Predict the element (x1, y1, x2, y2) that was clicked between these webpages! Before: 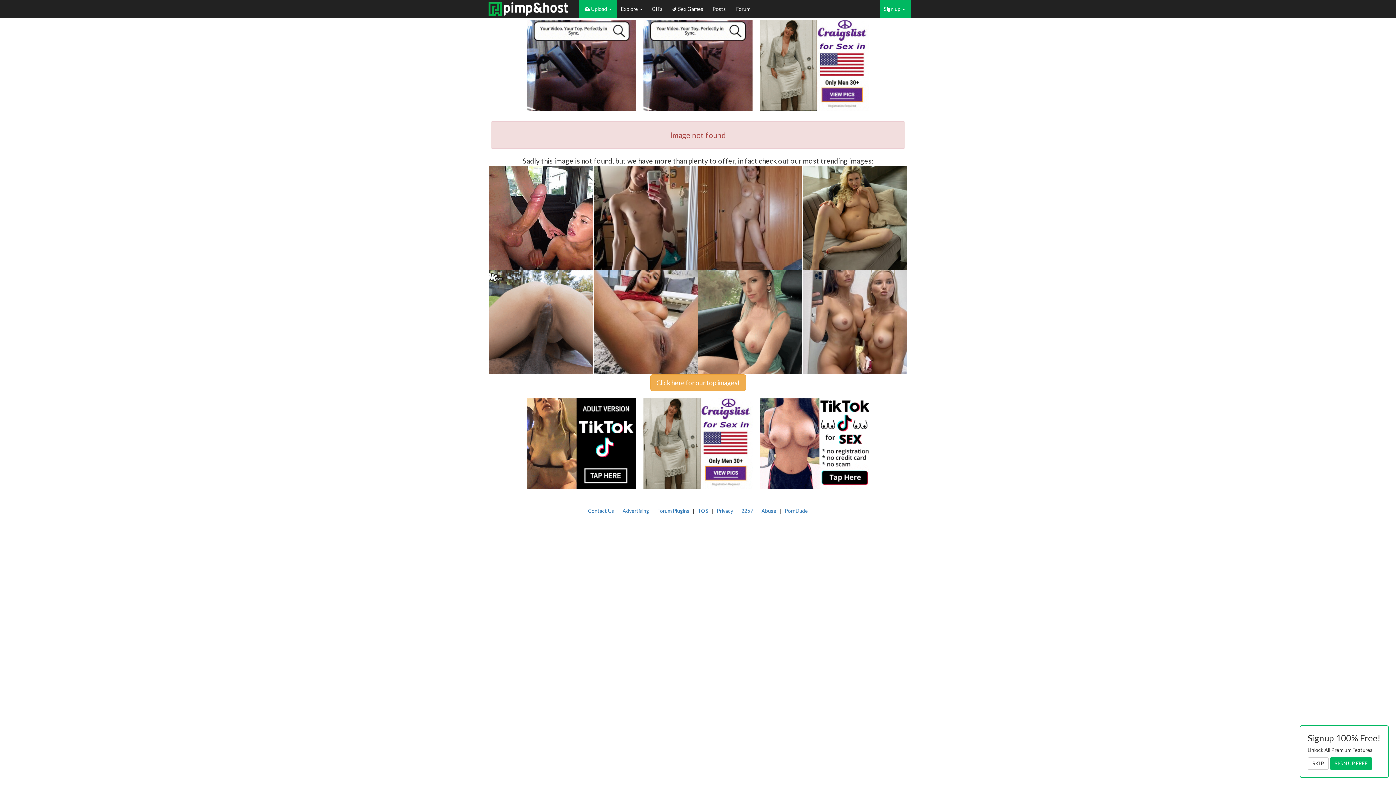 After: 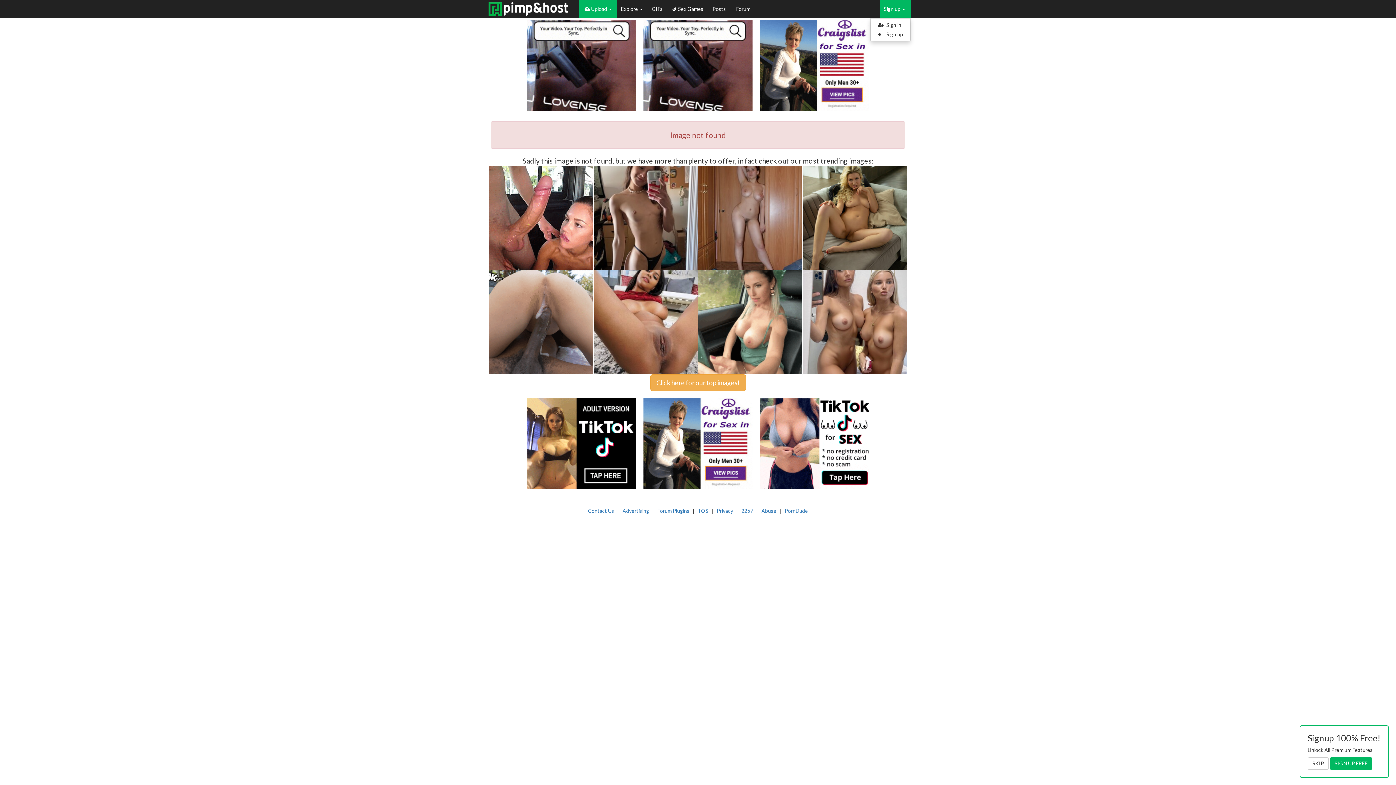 Action: bbox: (880, 0, 910, 18) label: Sign up 